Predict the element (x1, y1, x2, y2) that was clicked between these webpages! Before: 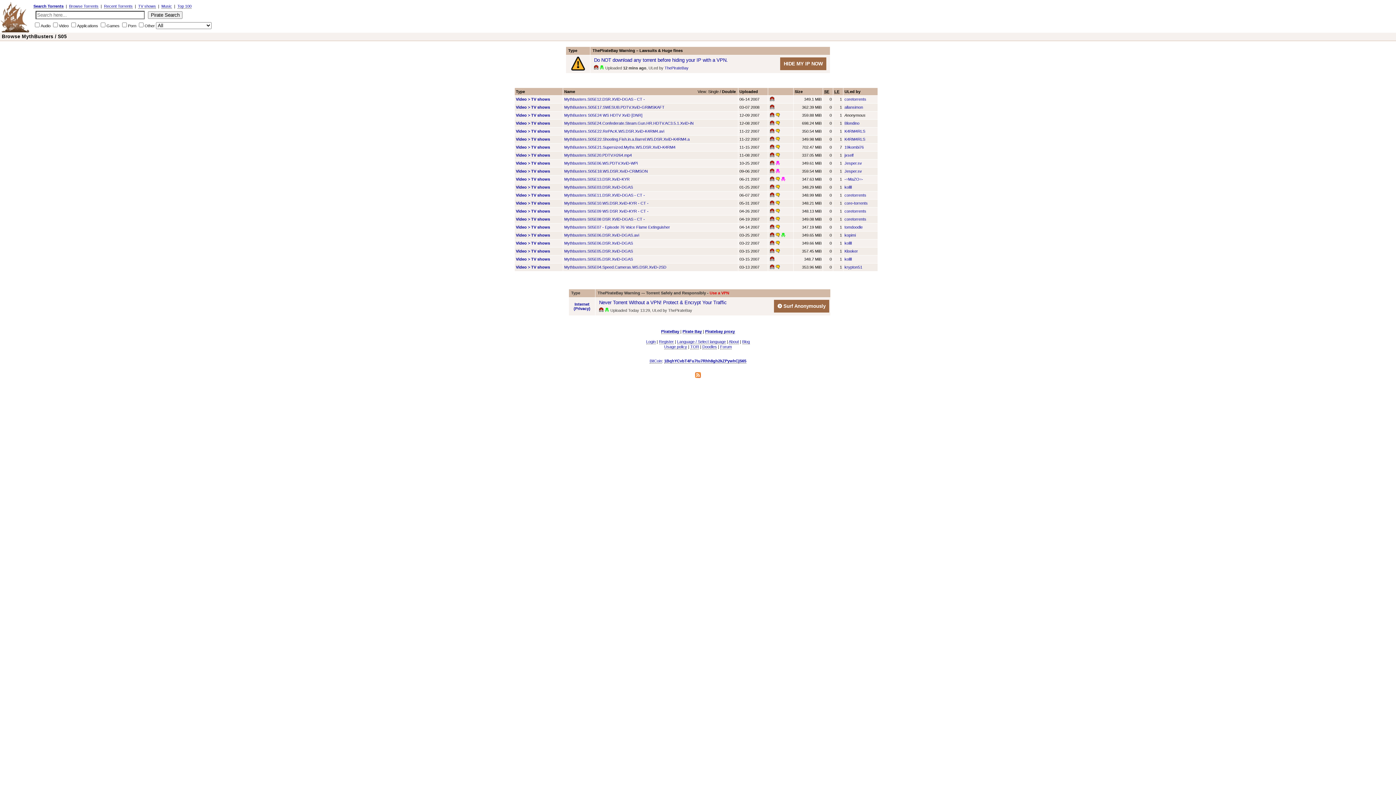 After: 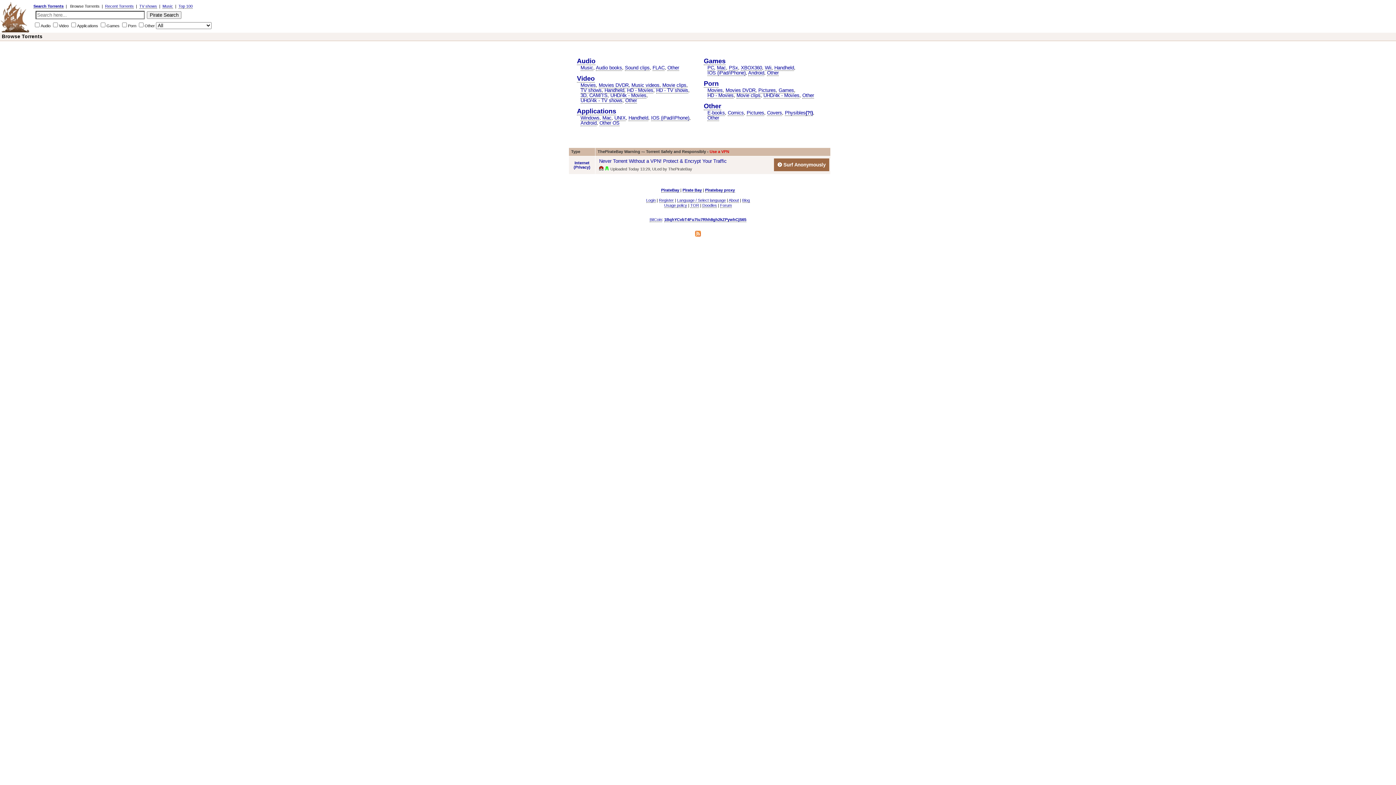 Action: bbox: (69, 4, 98, 8) label: Browse Torrents